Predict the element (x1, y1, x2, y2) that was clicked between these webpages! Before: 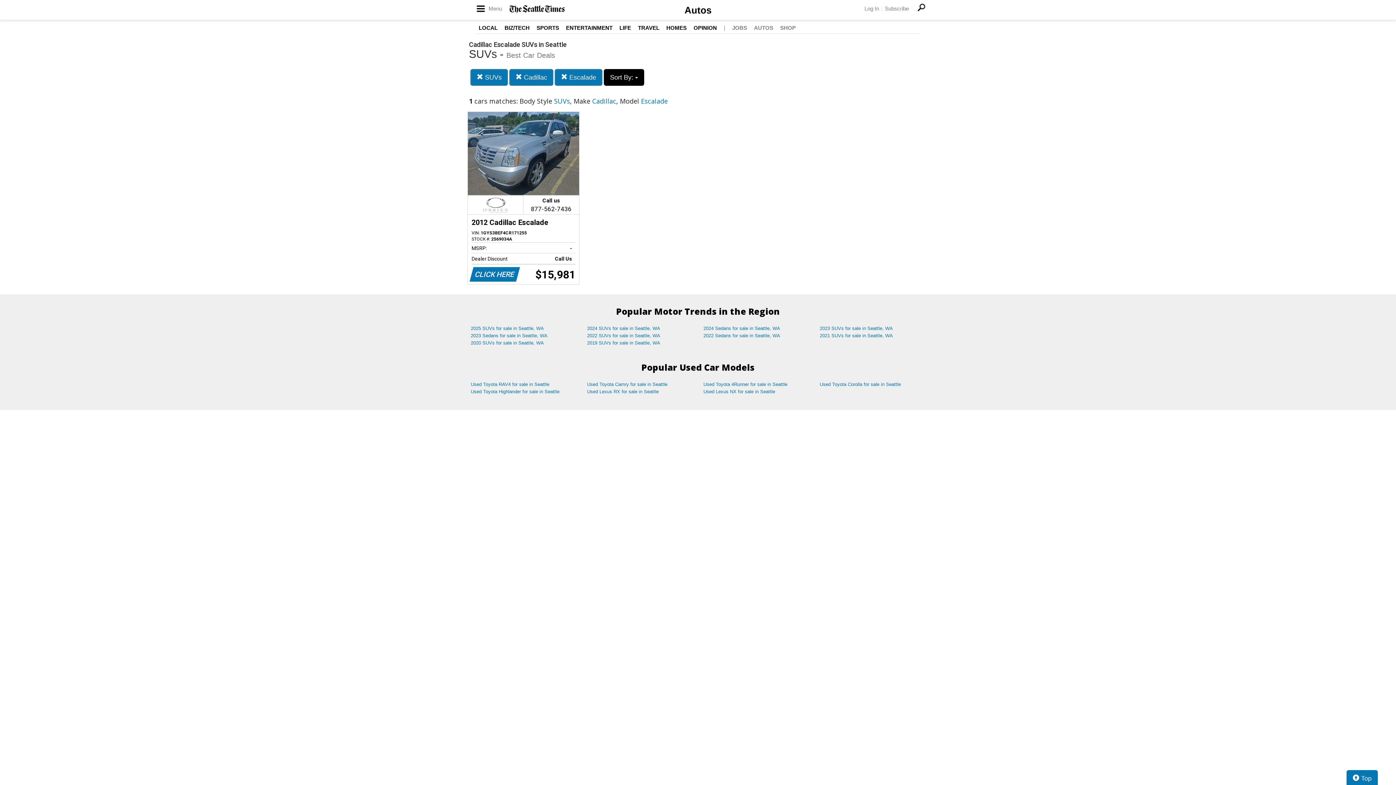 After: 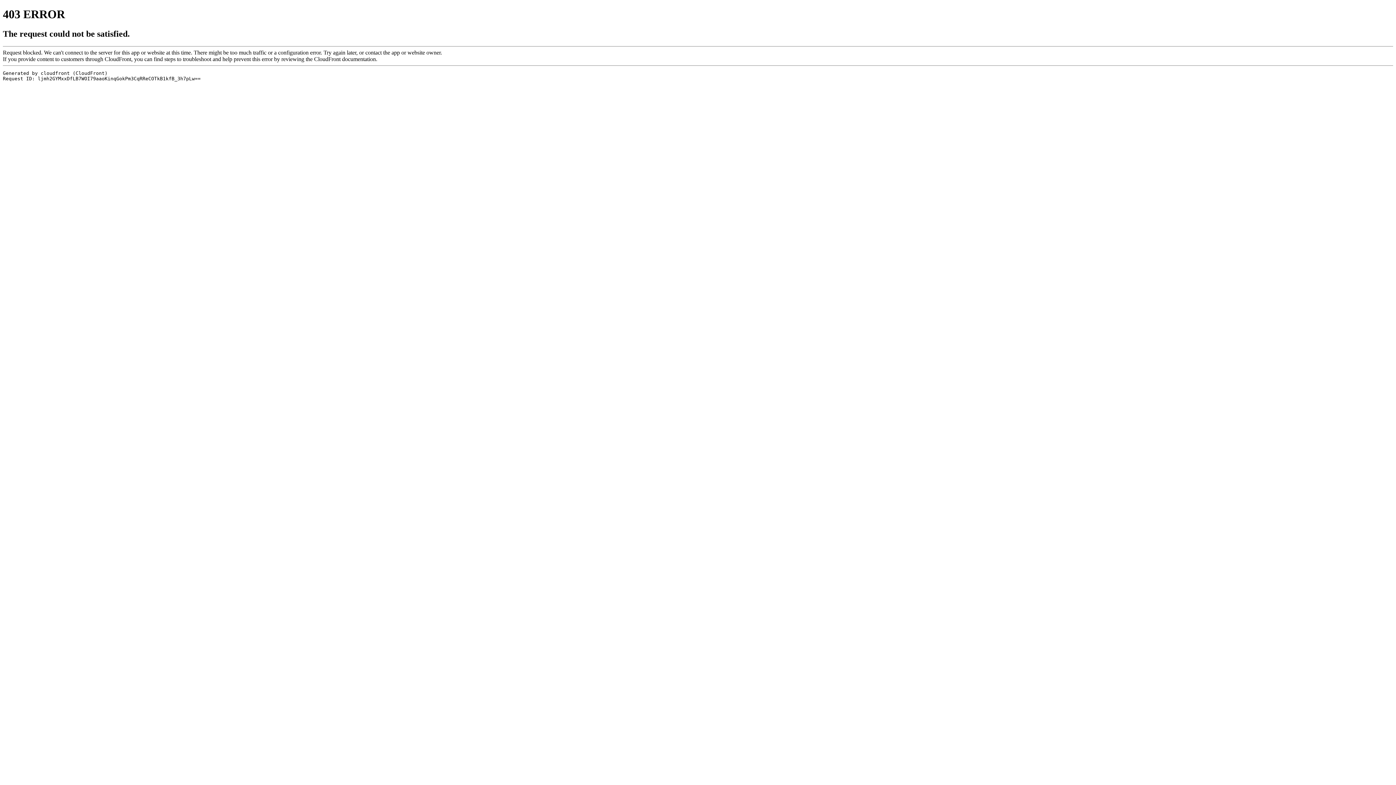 Action: bbox: (666, 24, 686, 30) label: HOMES